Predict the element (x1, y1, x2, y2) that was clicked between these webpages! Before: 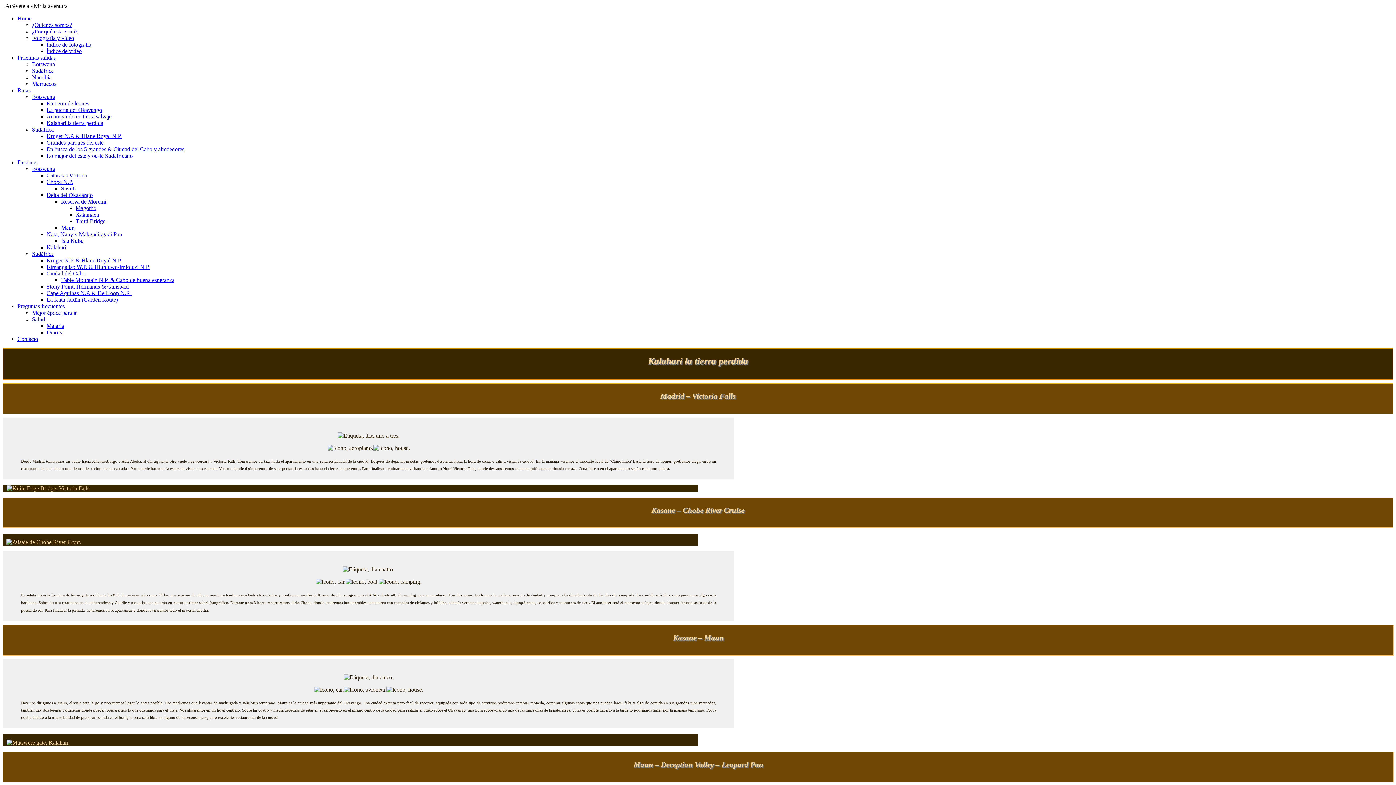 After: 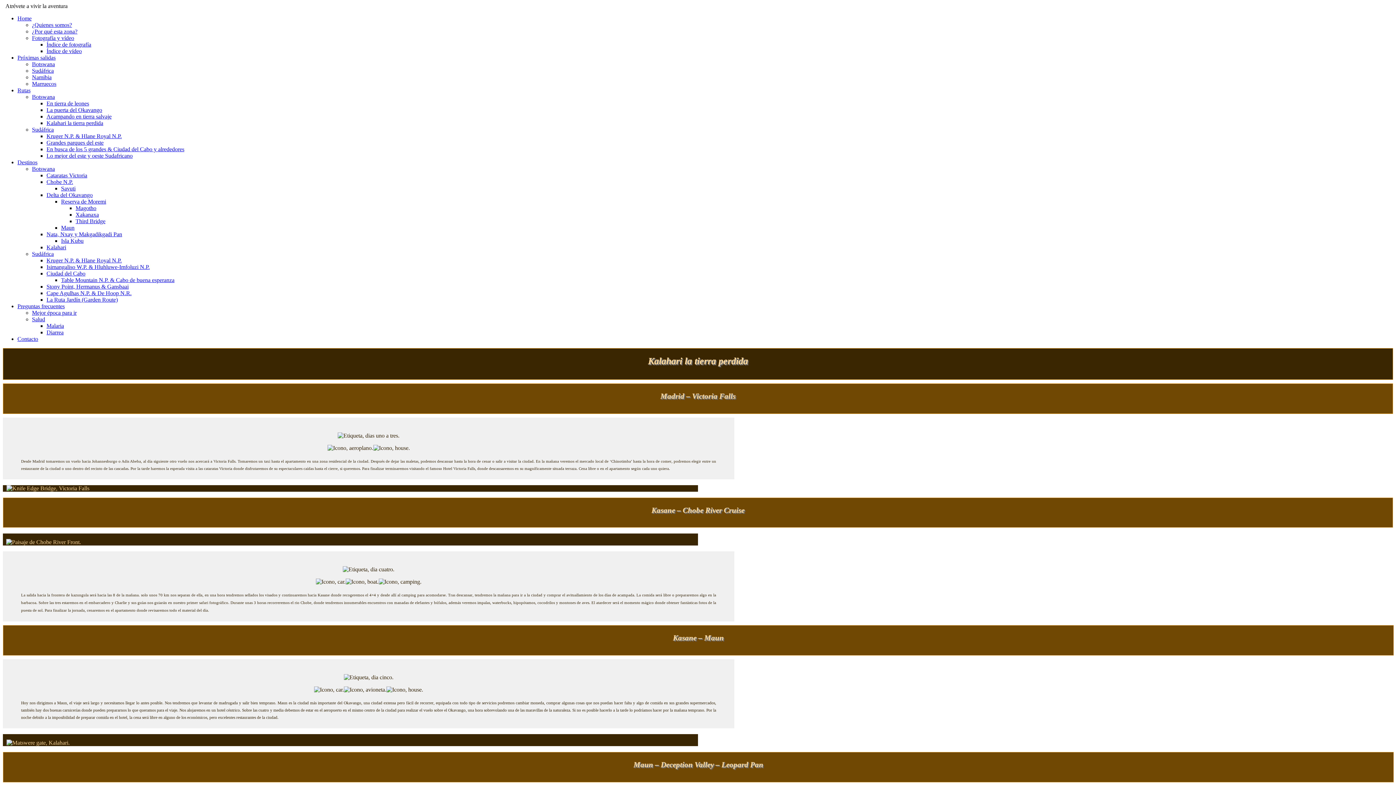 Action: bbox: (46, 120, 103, 126) label: Kalahari la tierra perdida